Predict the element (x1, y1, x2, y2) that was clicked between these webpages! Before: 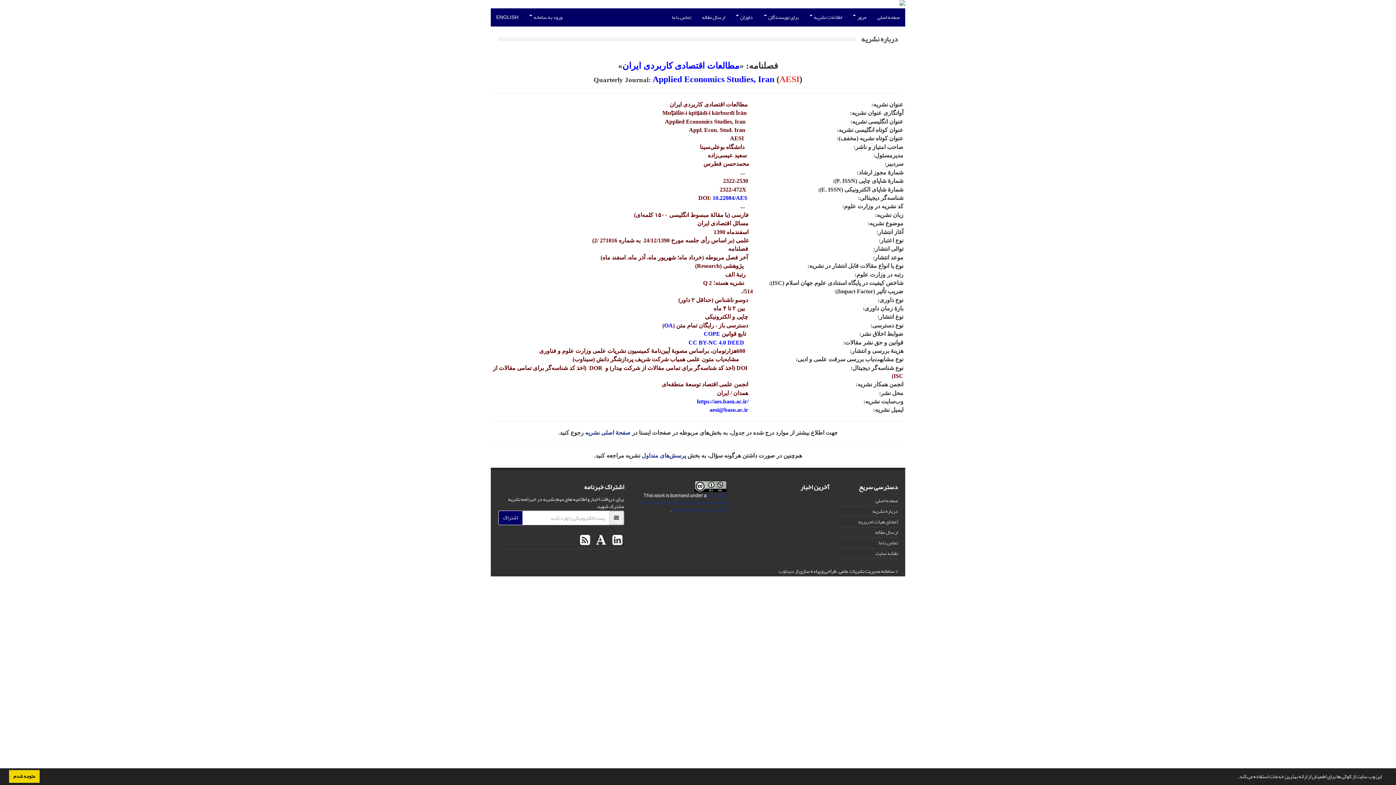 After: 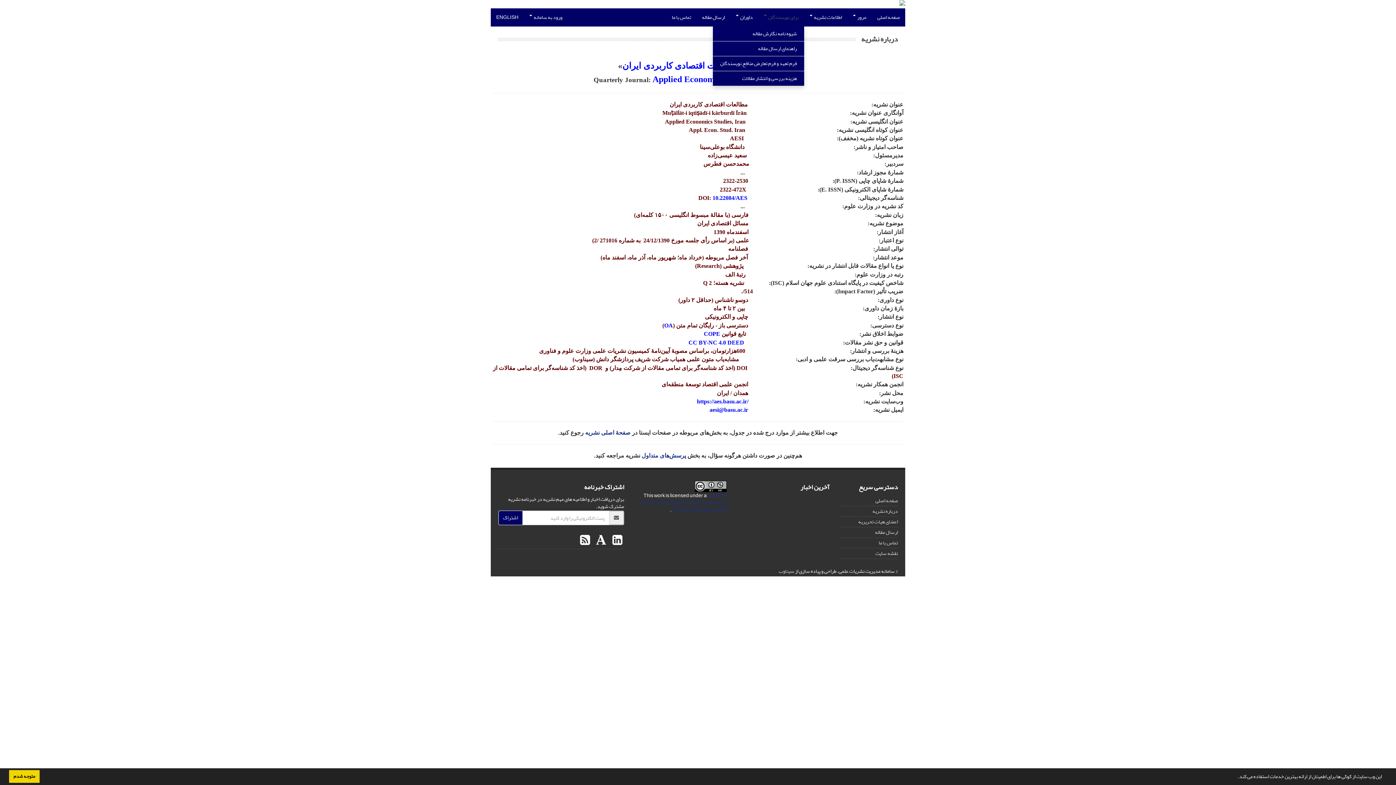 Action: label: برای نویسندگان  bbox: (758, 8, 804, 26)